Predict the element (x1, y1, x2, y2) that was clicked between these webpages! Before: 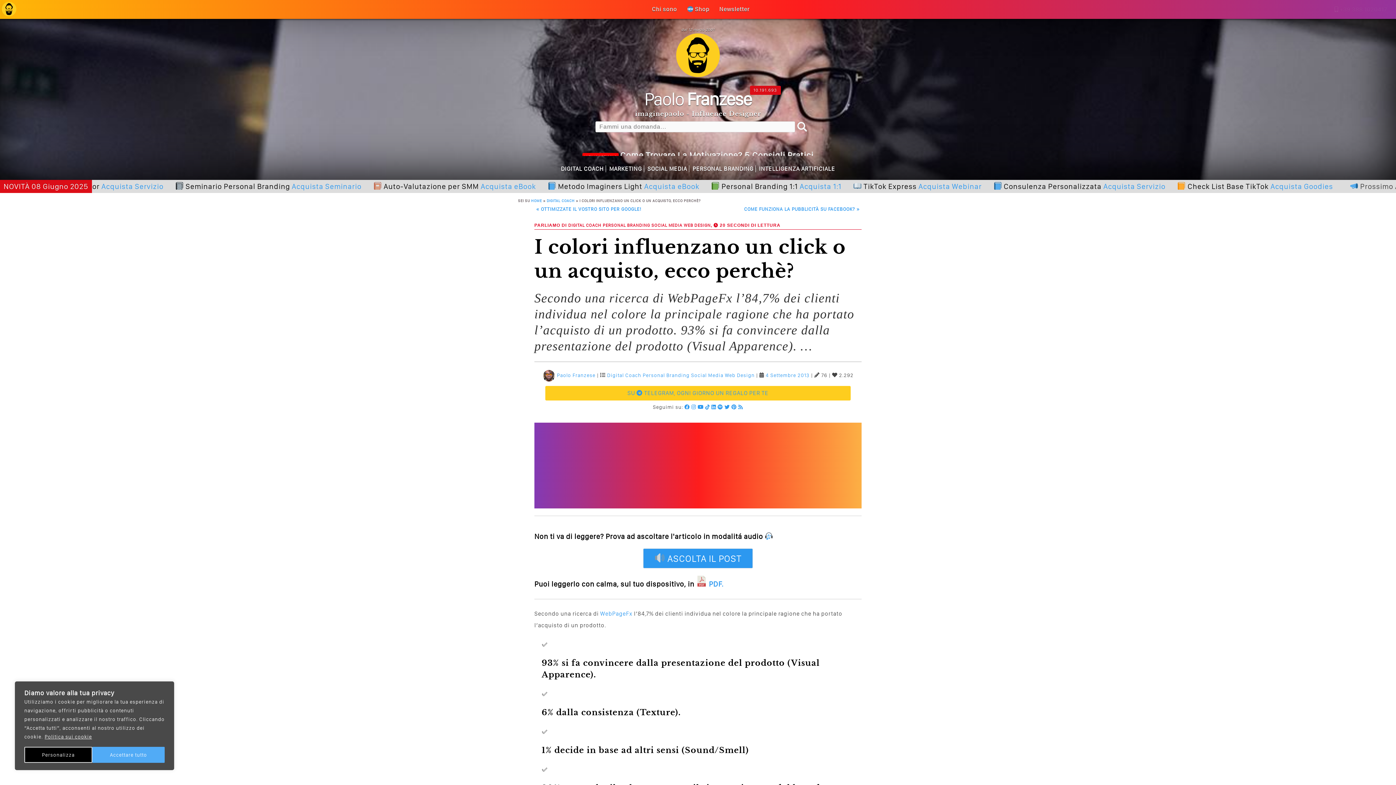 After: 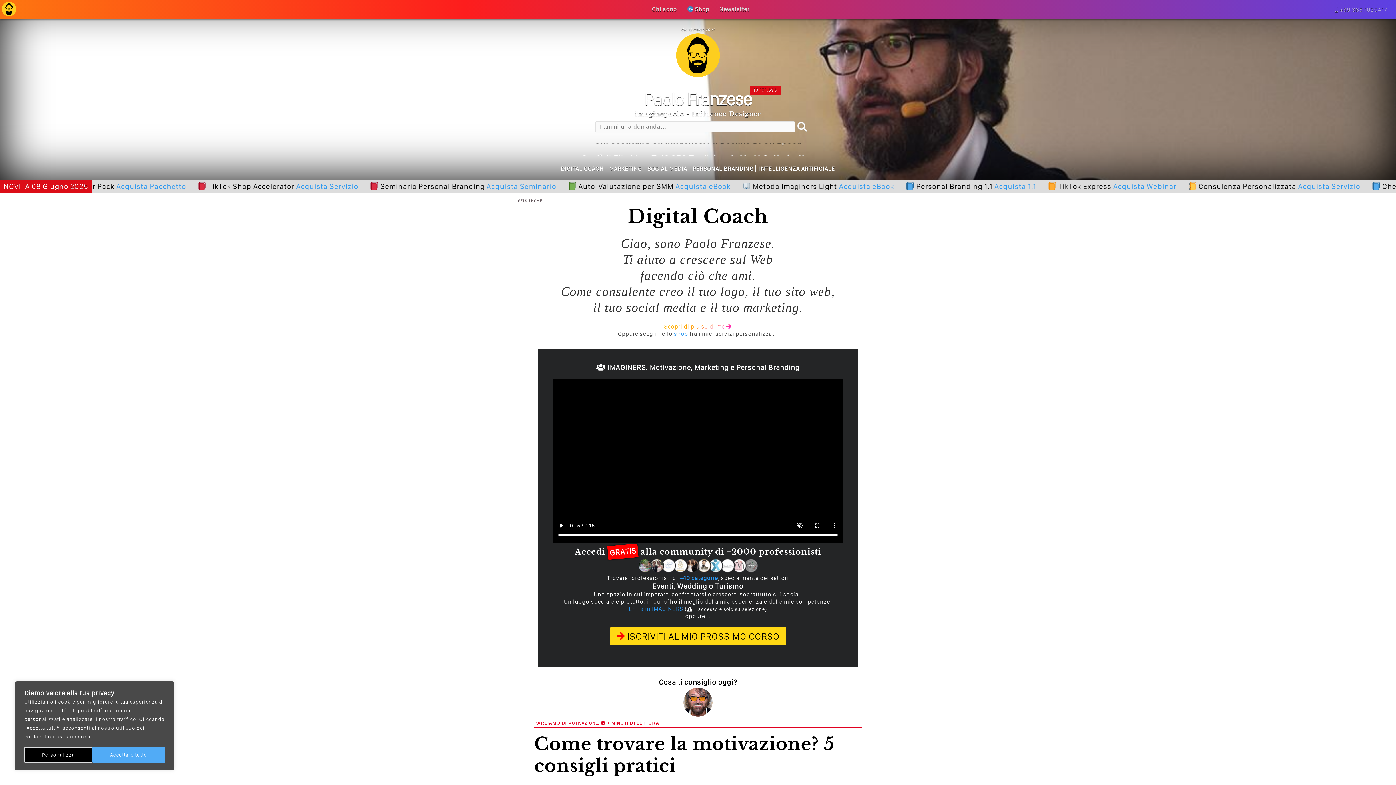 Action: bbox: (531, 198, 542, 202) label: HOME